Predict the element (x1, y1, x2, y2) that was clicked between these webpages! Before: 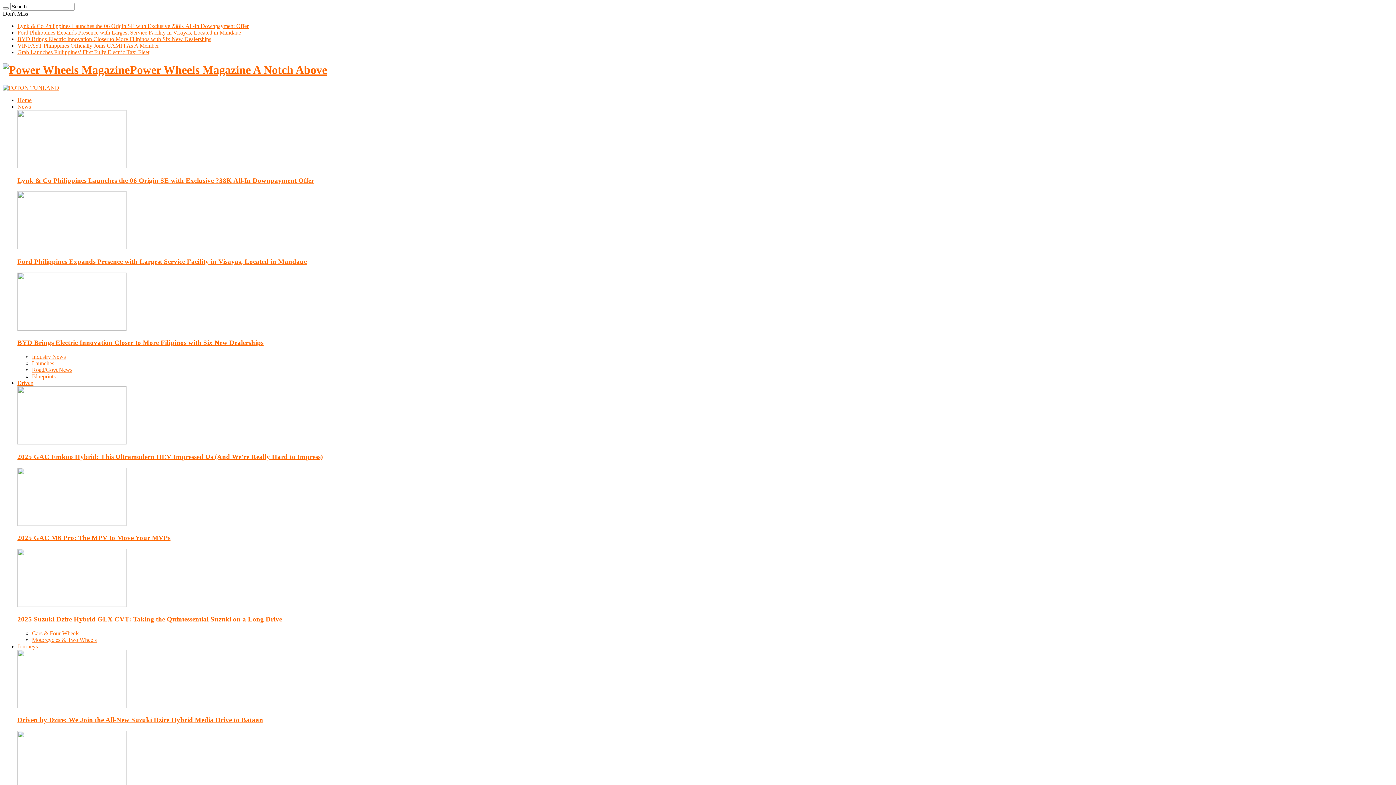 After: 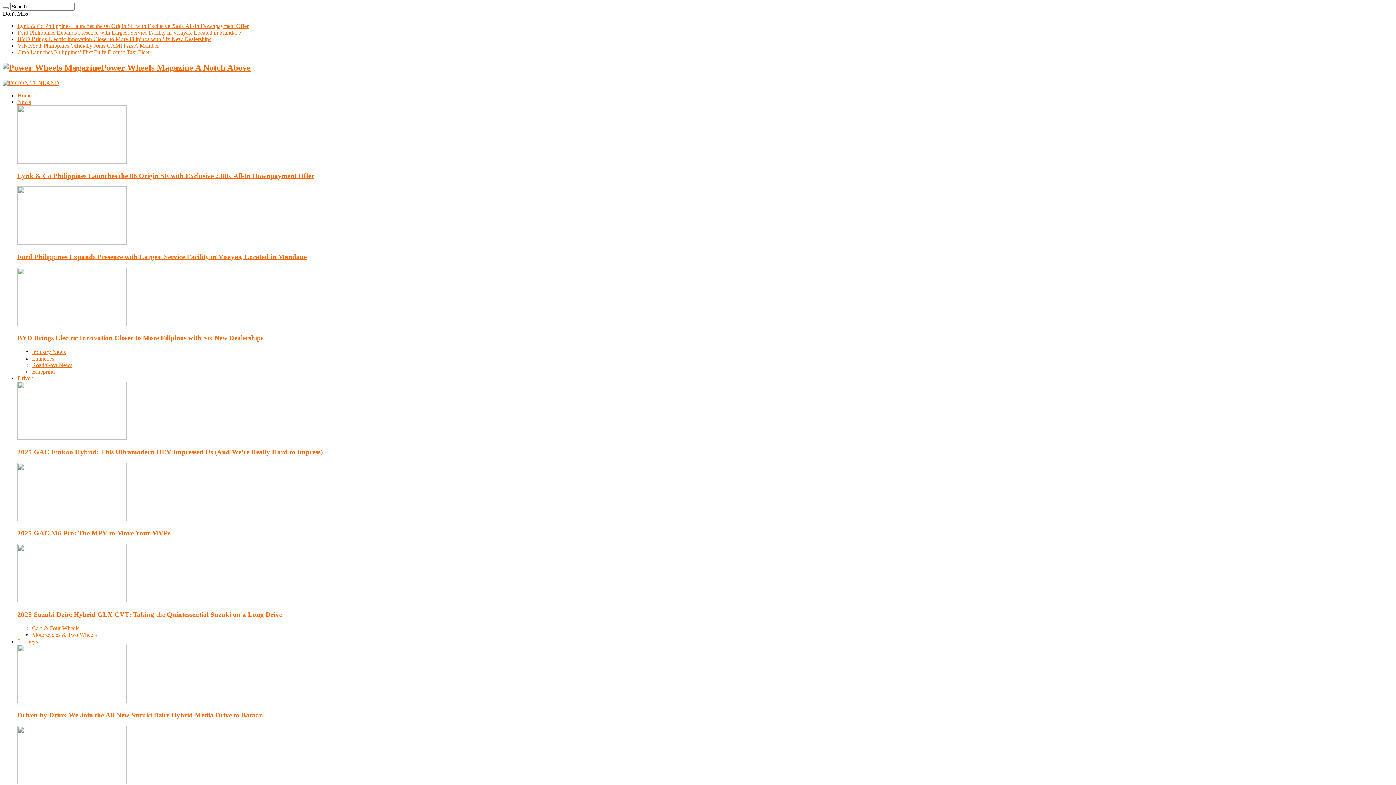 Action: bbox: (17, 244, 126, 250)